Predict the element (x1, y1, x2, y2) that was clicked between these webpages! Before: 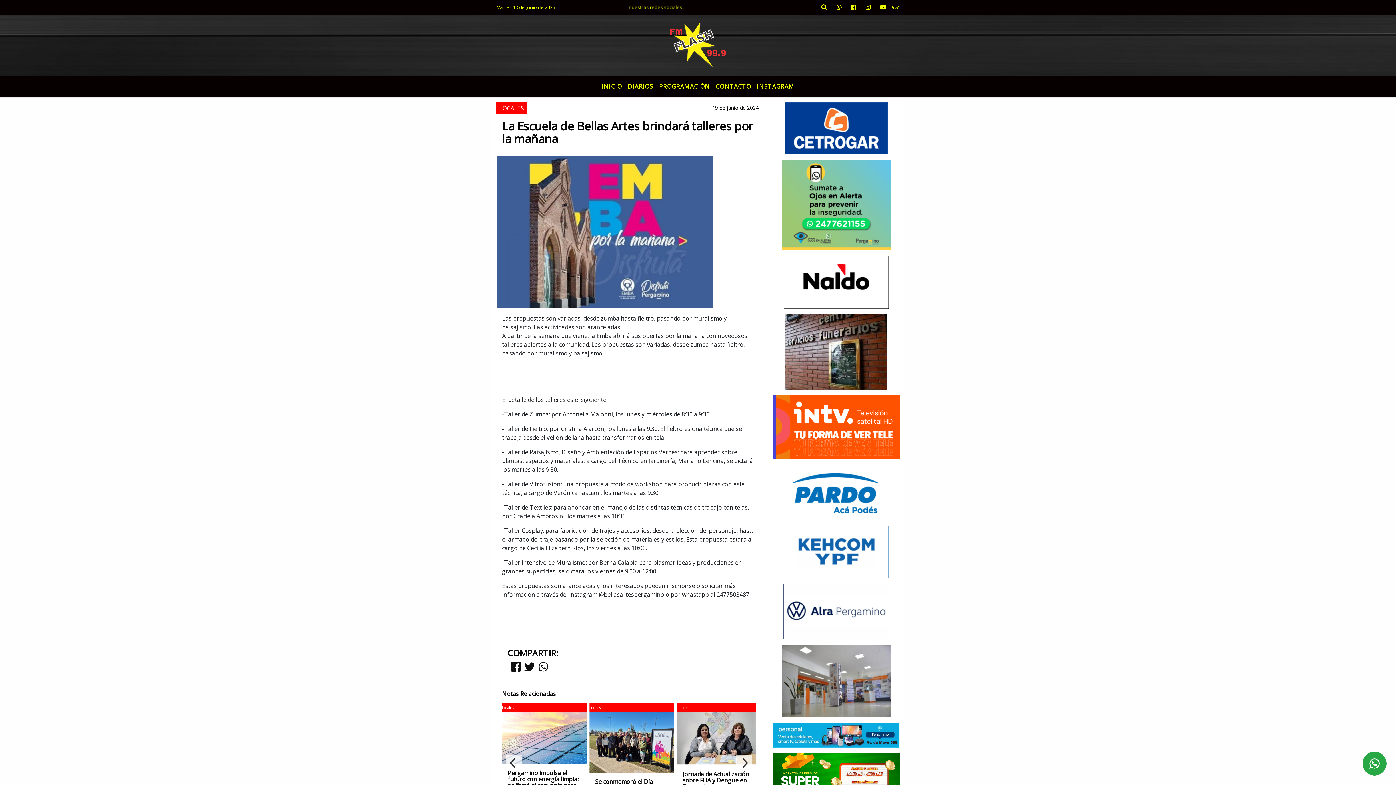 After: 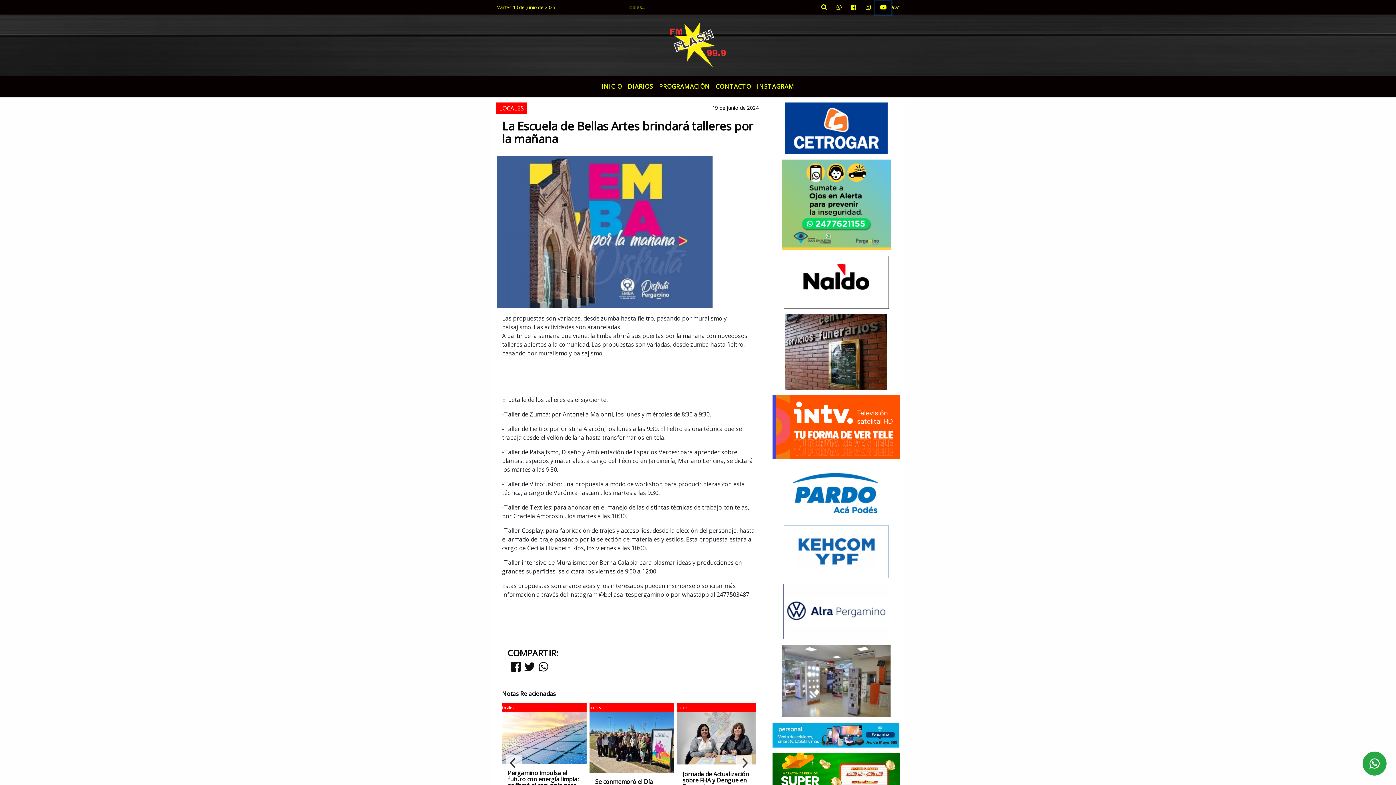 Action: bbox: (875, 0, 891, 14)